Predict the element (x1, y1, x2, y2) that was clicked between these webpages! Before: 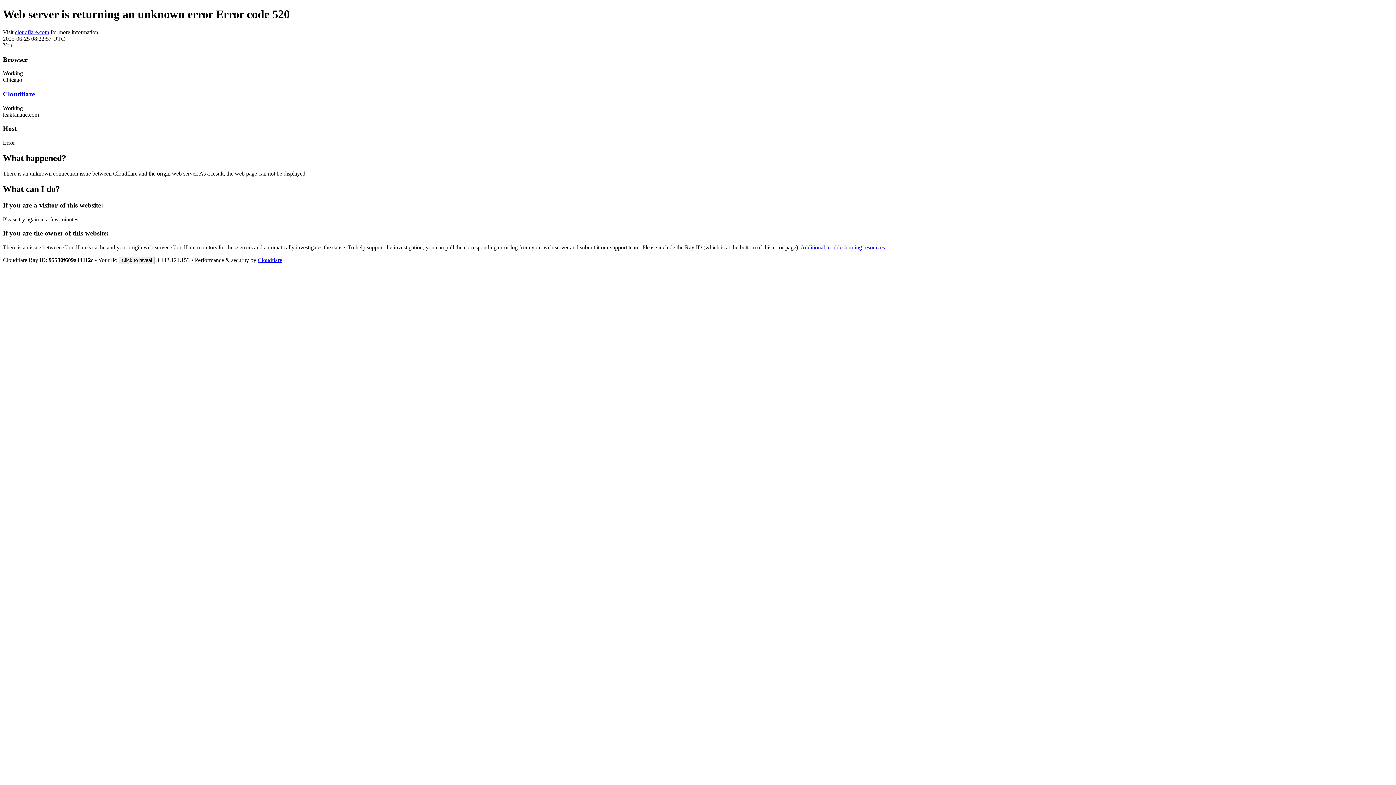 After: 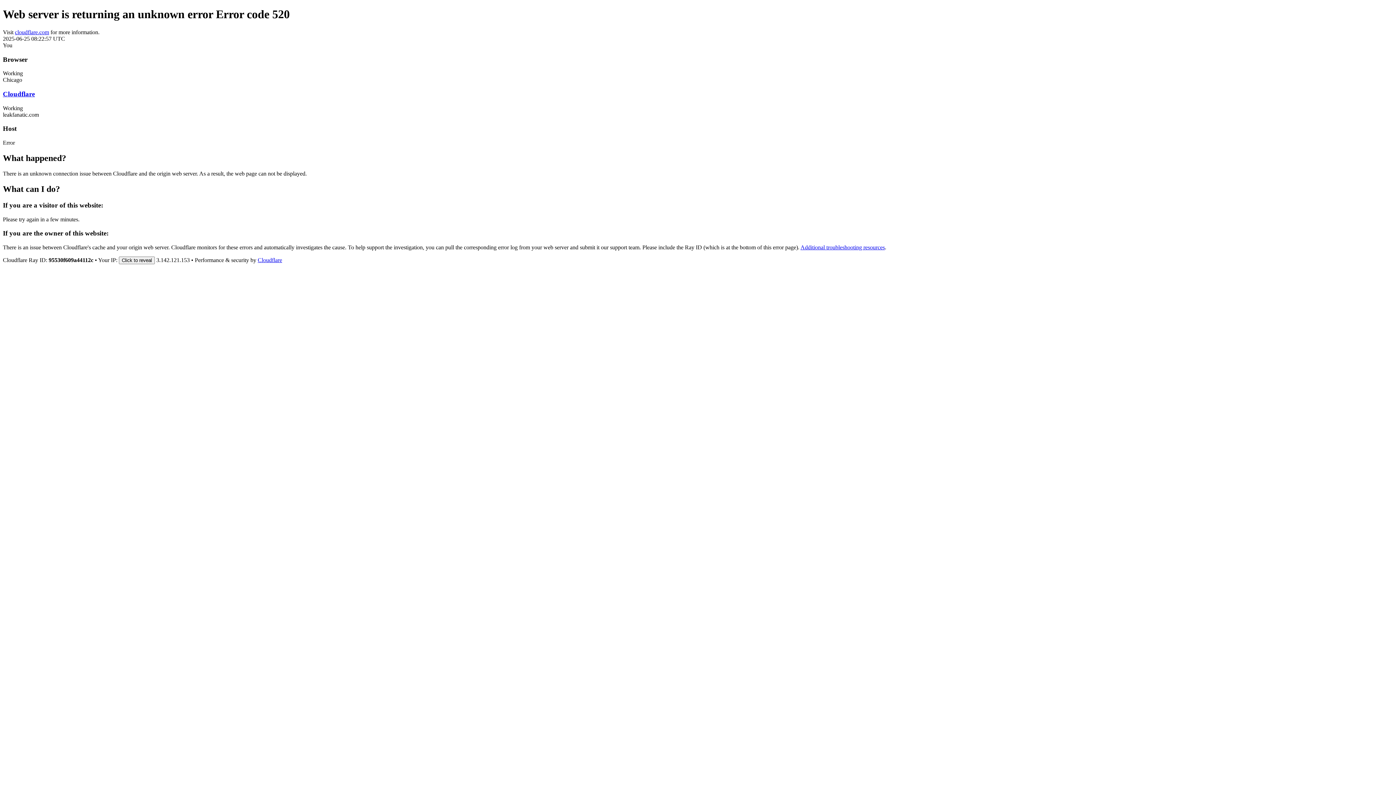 Action: label: Cloudflare bbox: (2, 90, 34, 97)